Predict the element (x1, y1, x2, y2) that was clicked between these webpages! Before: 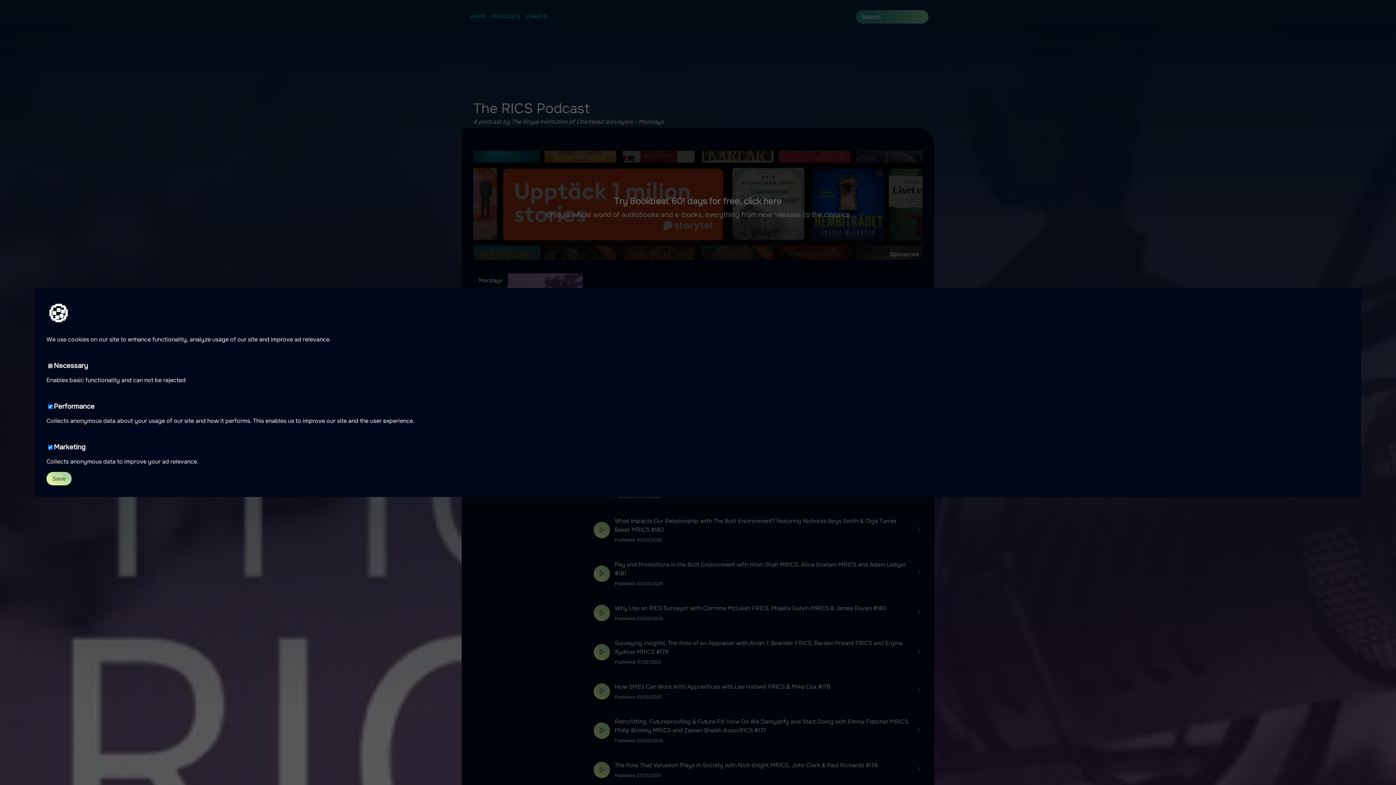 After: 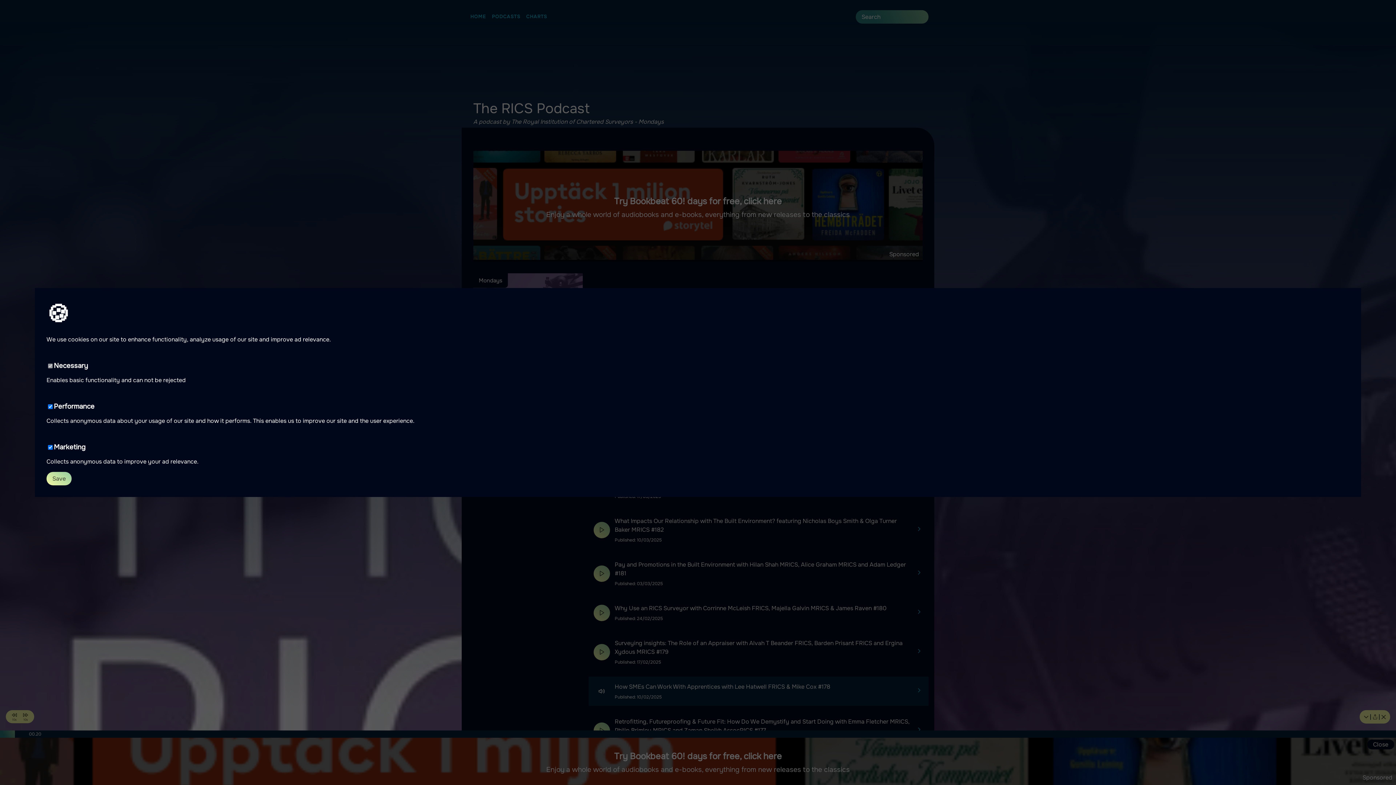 Action: bbox: (593, 683, 610, 699)